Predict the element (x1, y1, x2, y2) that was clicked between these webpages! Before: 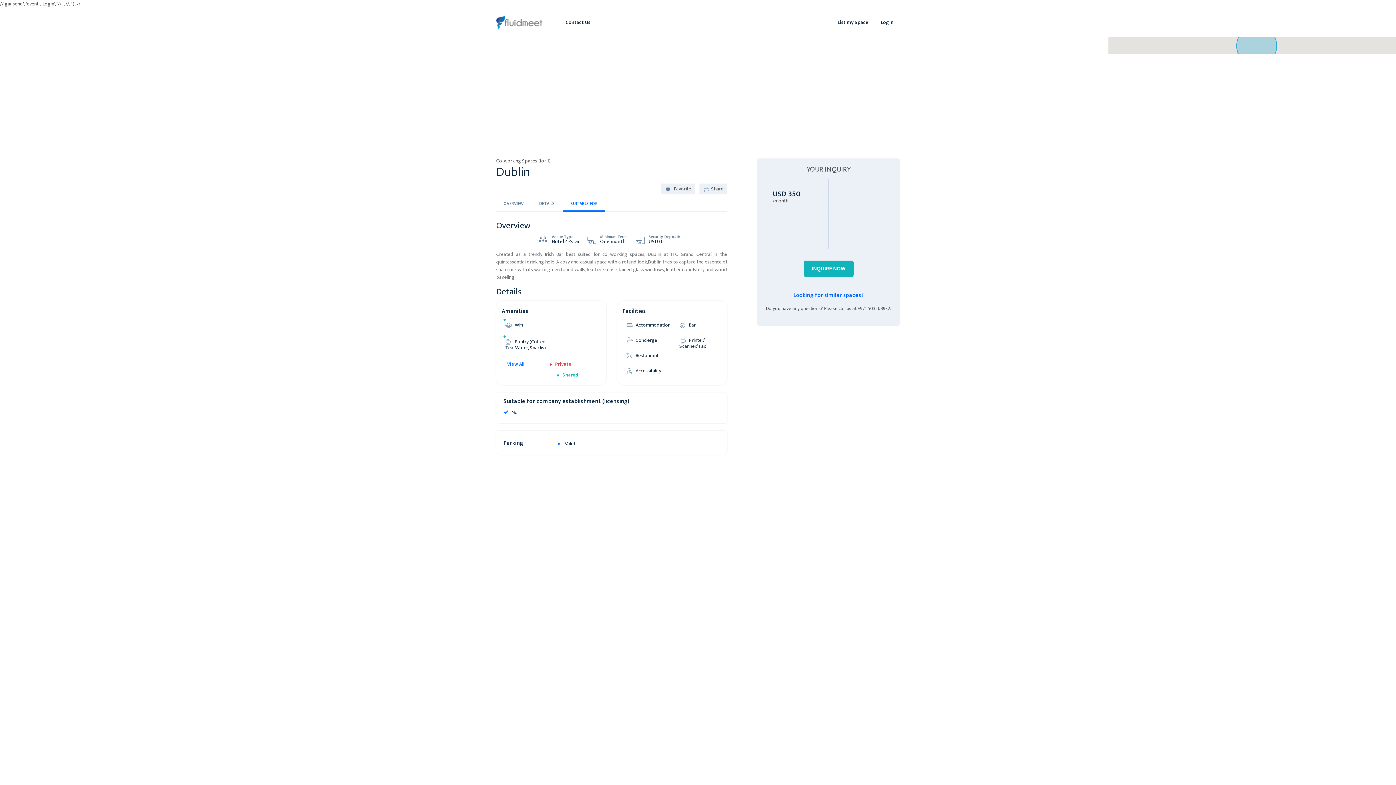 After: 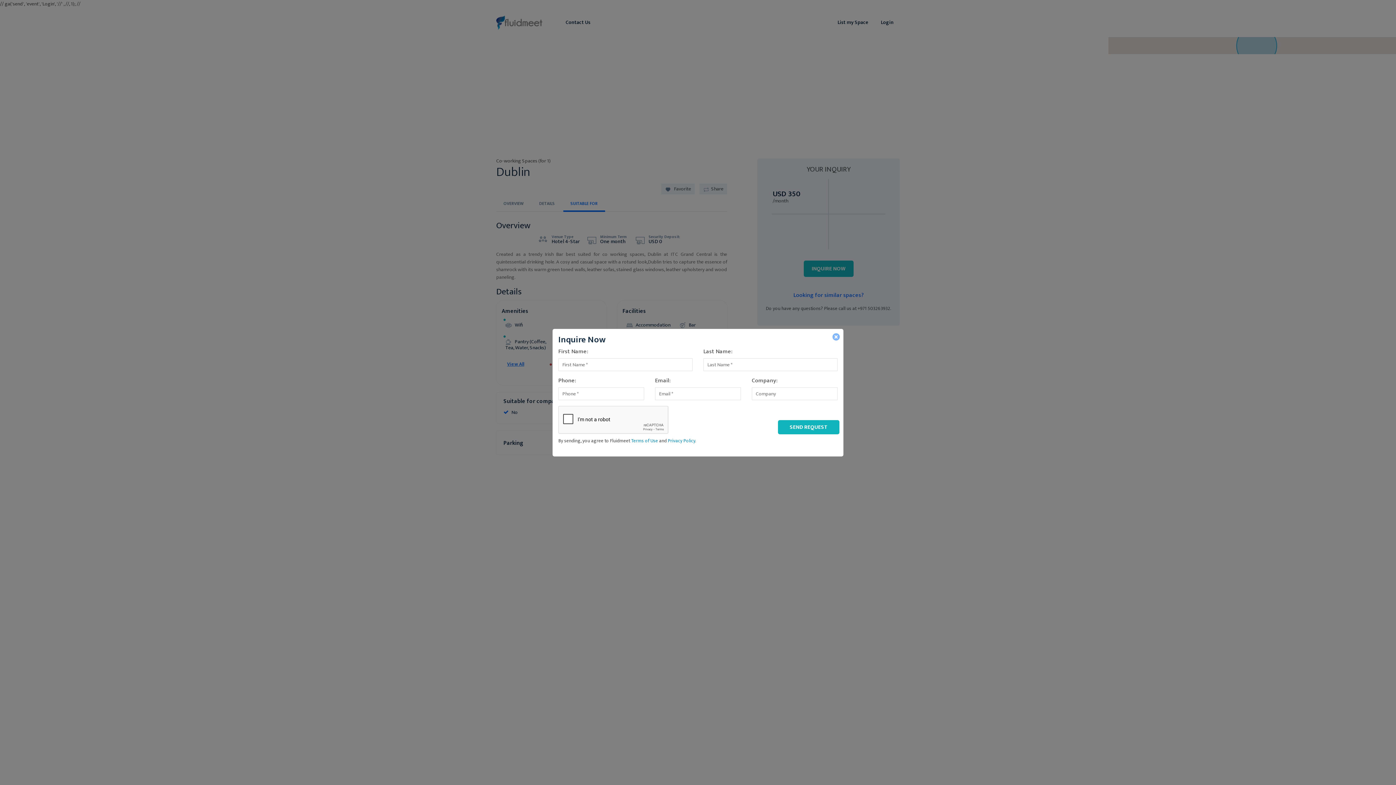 Action: bbox: (803, 260, 853, 277) label: INQUIRE NOW